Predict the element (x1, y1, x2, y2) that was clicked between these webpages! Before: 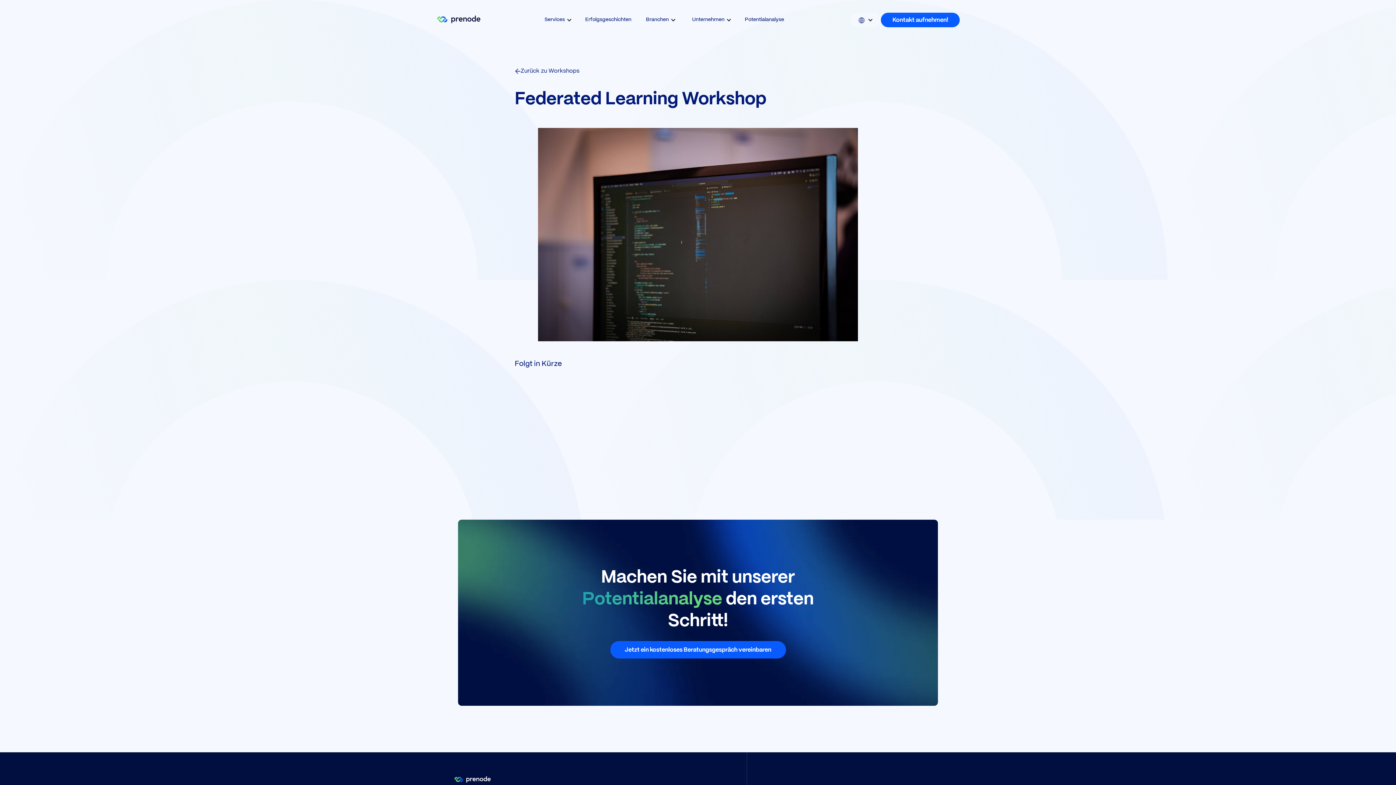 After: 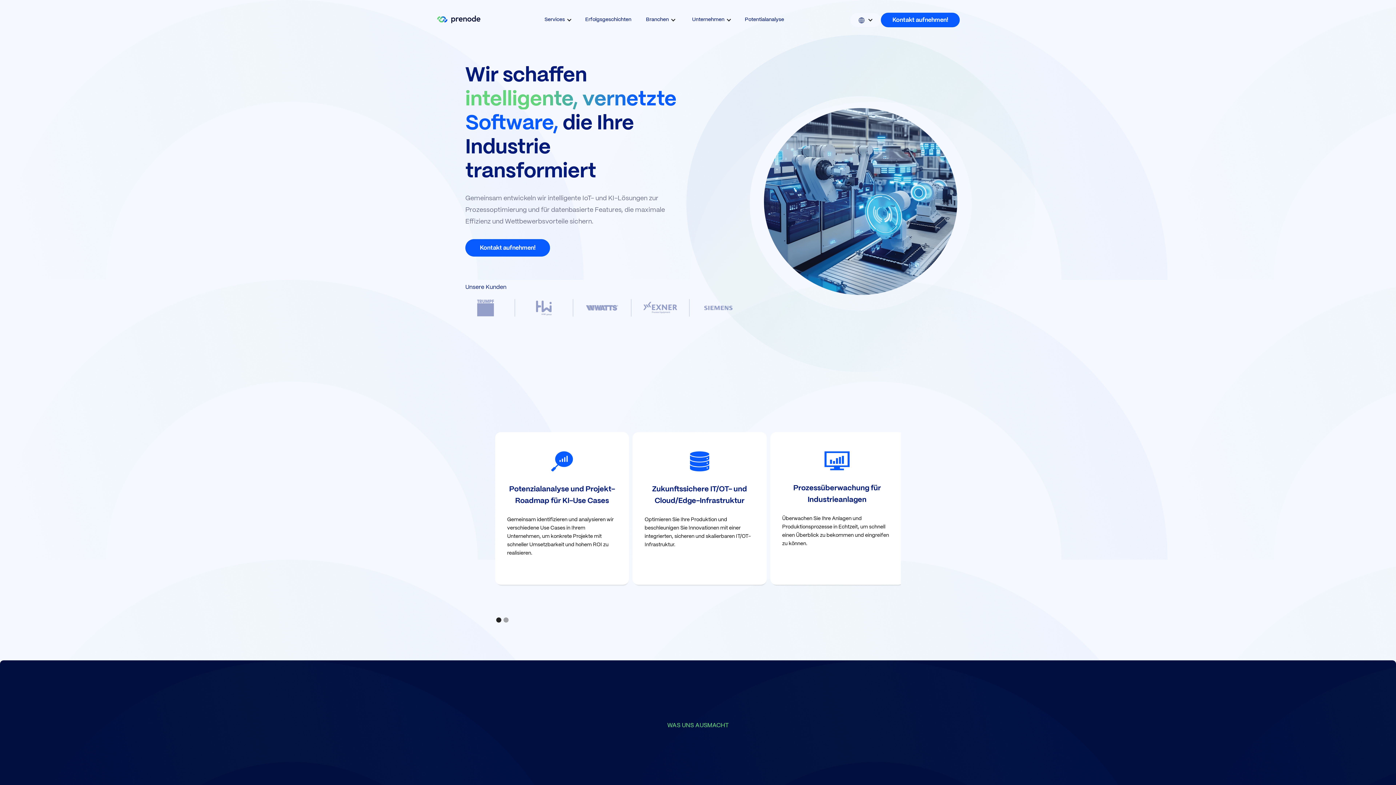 Action: bbox: (436, 15, 481, 24) label: home